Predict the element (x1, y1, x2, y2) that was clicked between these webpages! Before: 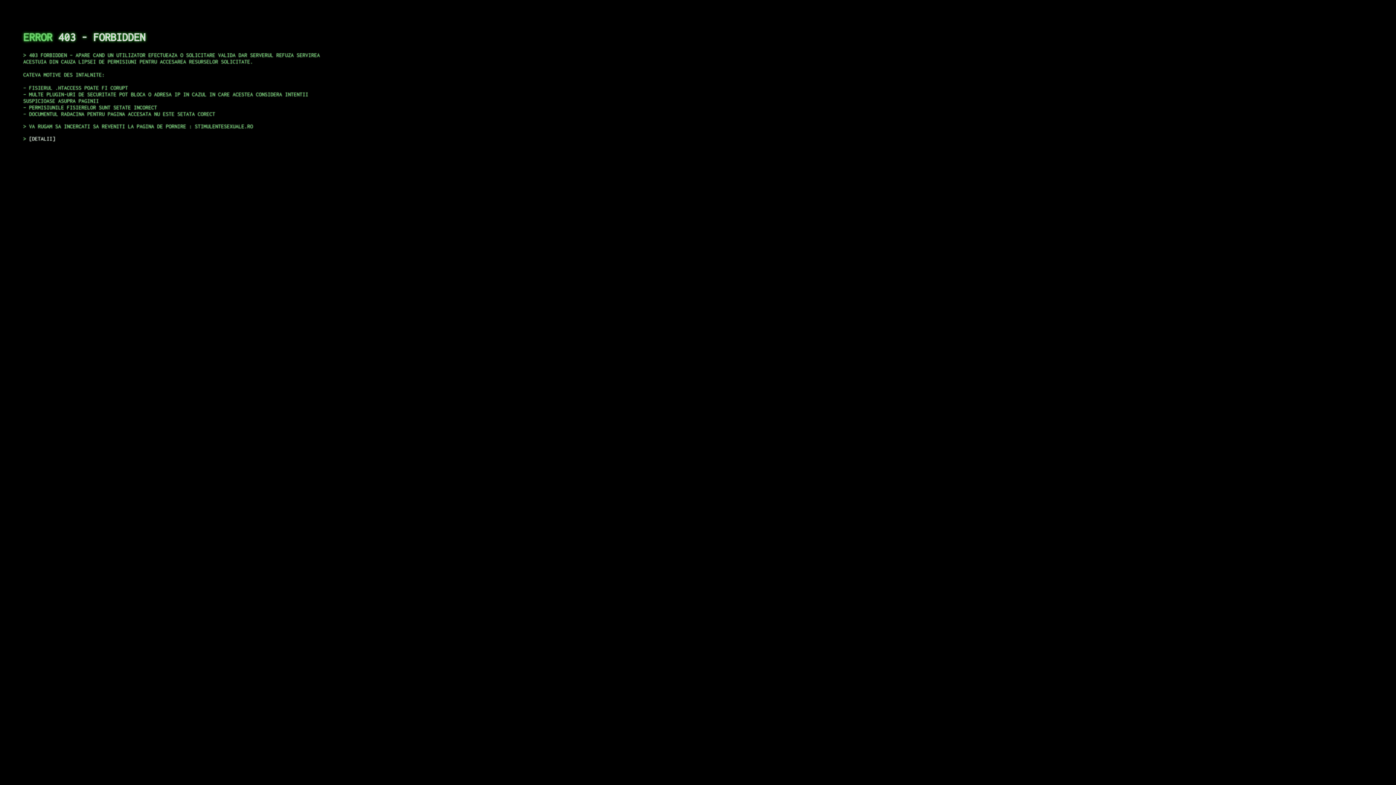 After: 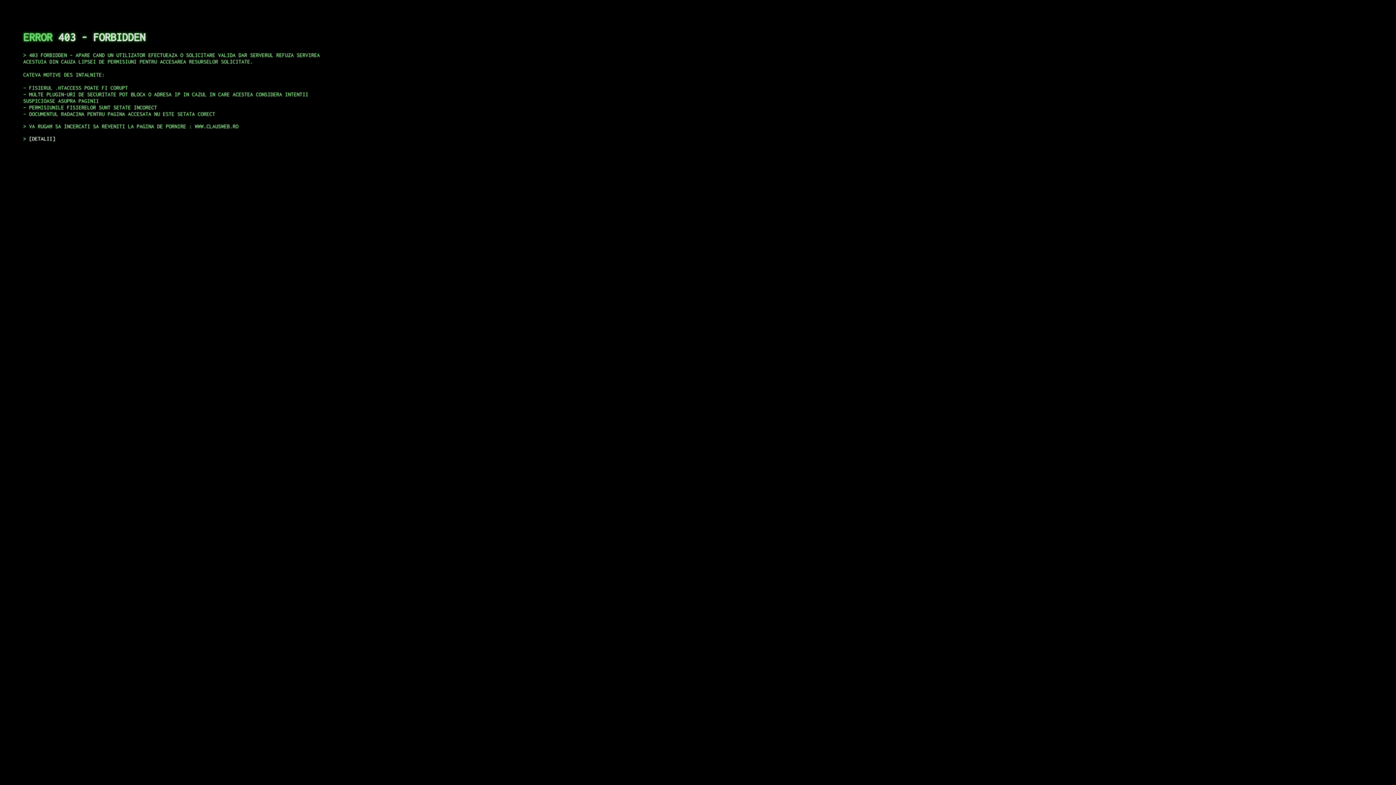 Action: label: DETALII bbox: (29, 135, 55, 141)